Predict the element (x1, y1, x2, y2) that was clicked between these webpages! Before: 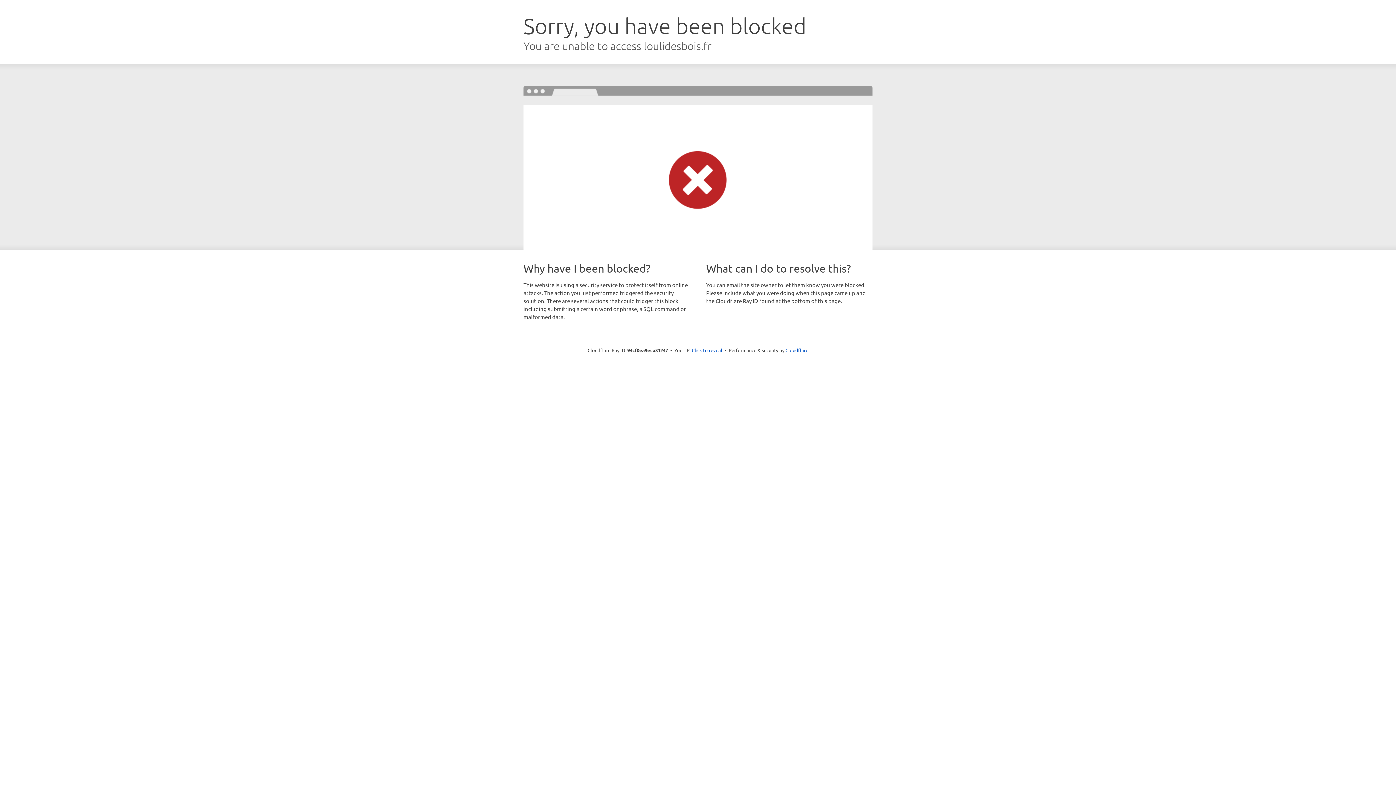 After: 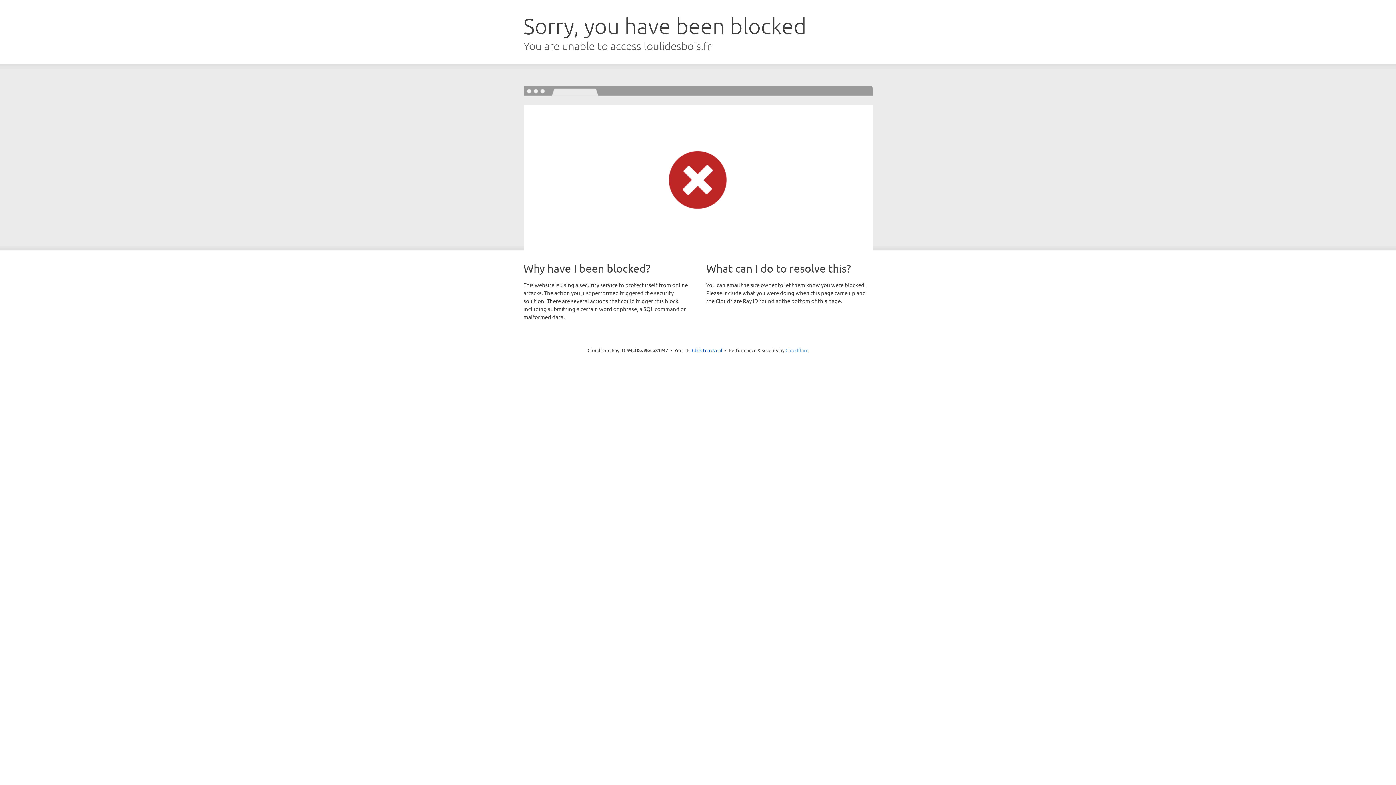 Action: bbox: (785, 347, 808, 353) label: Cloudflare